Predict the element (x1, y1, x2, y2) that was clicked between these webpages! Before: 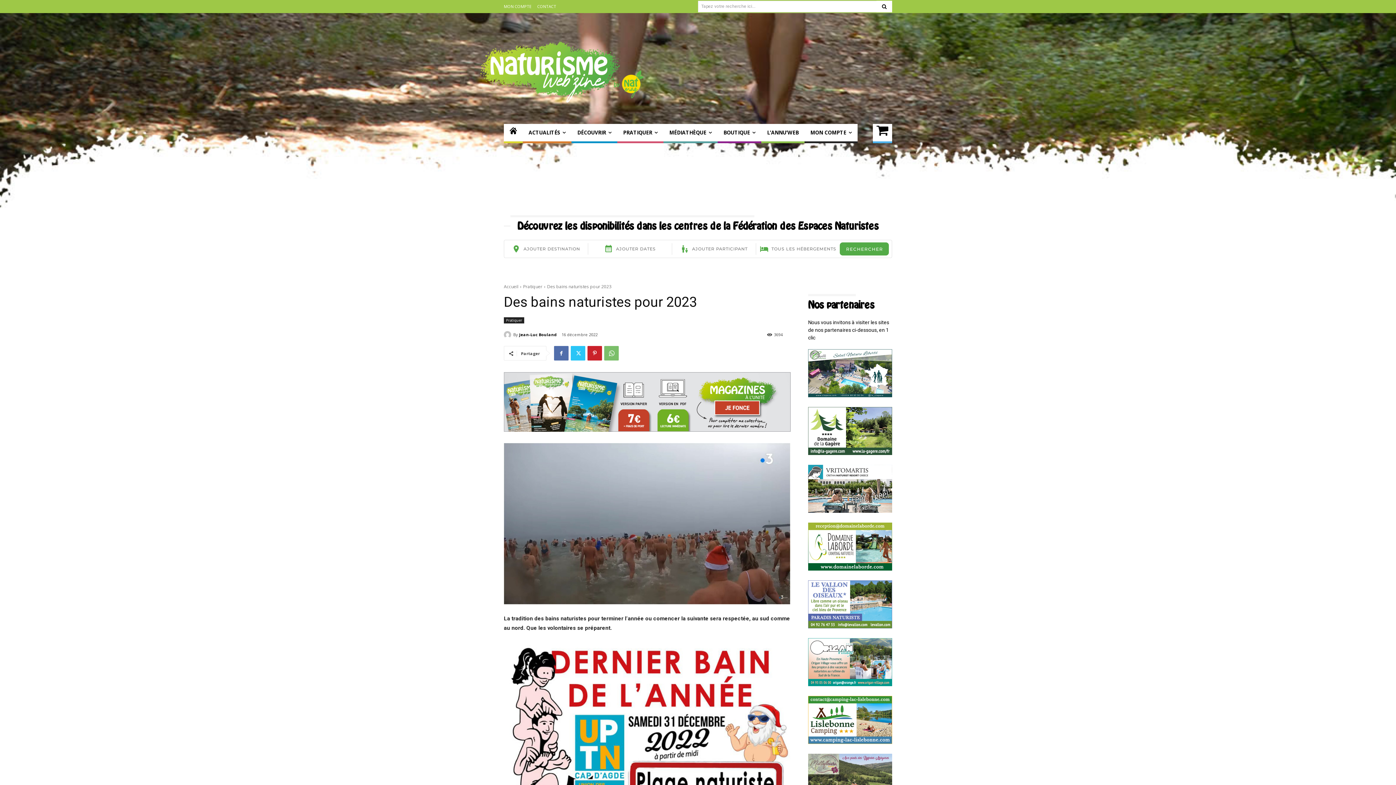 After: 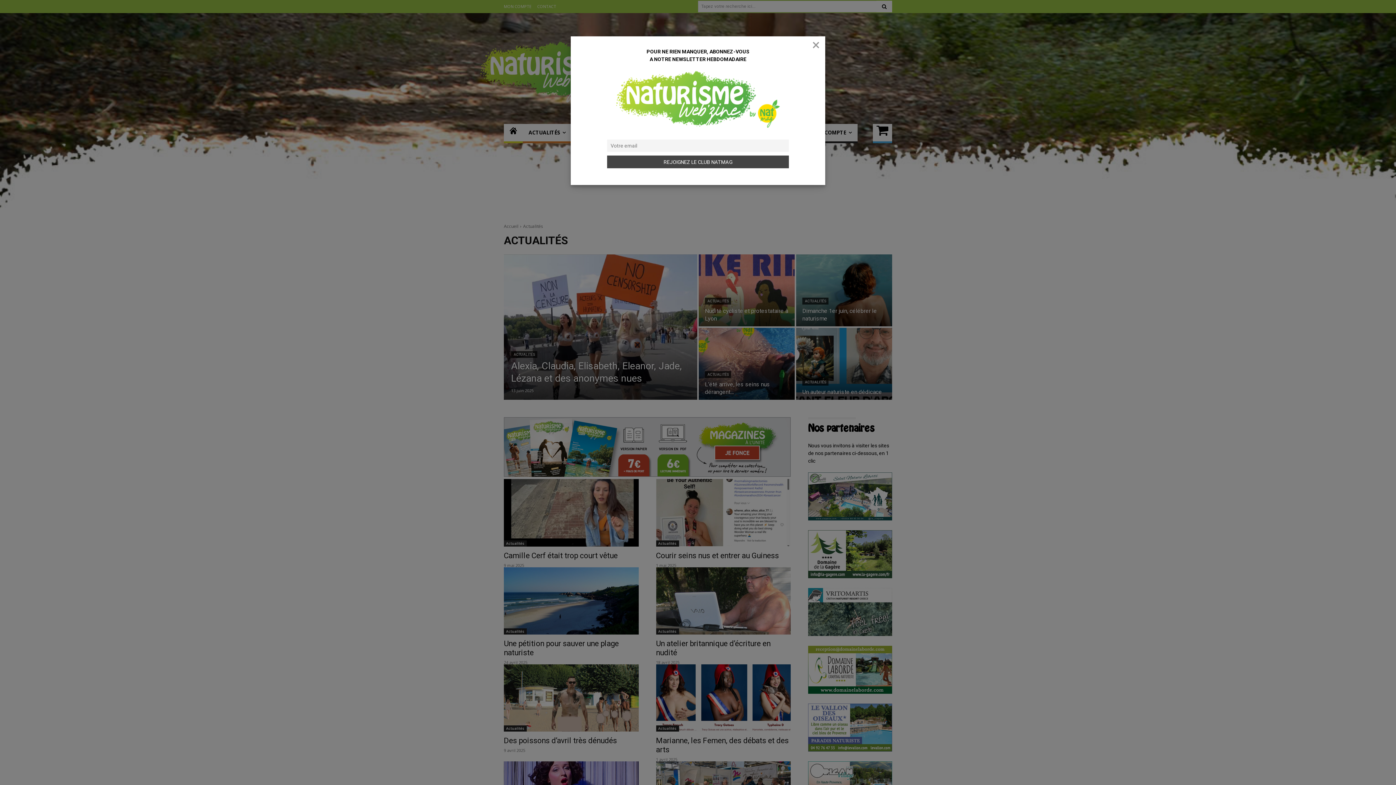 Action: label: ACTUALITÉS bbox: (522, 124, 571, 143)